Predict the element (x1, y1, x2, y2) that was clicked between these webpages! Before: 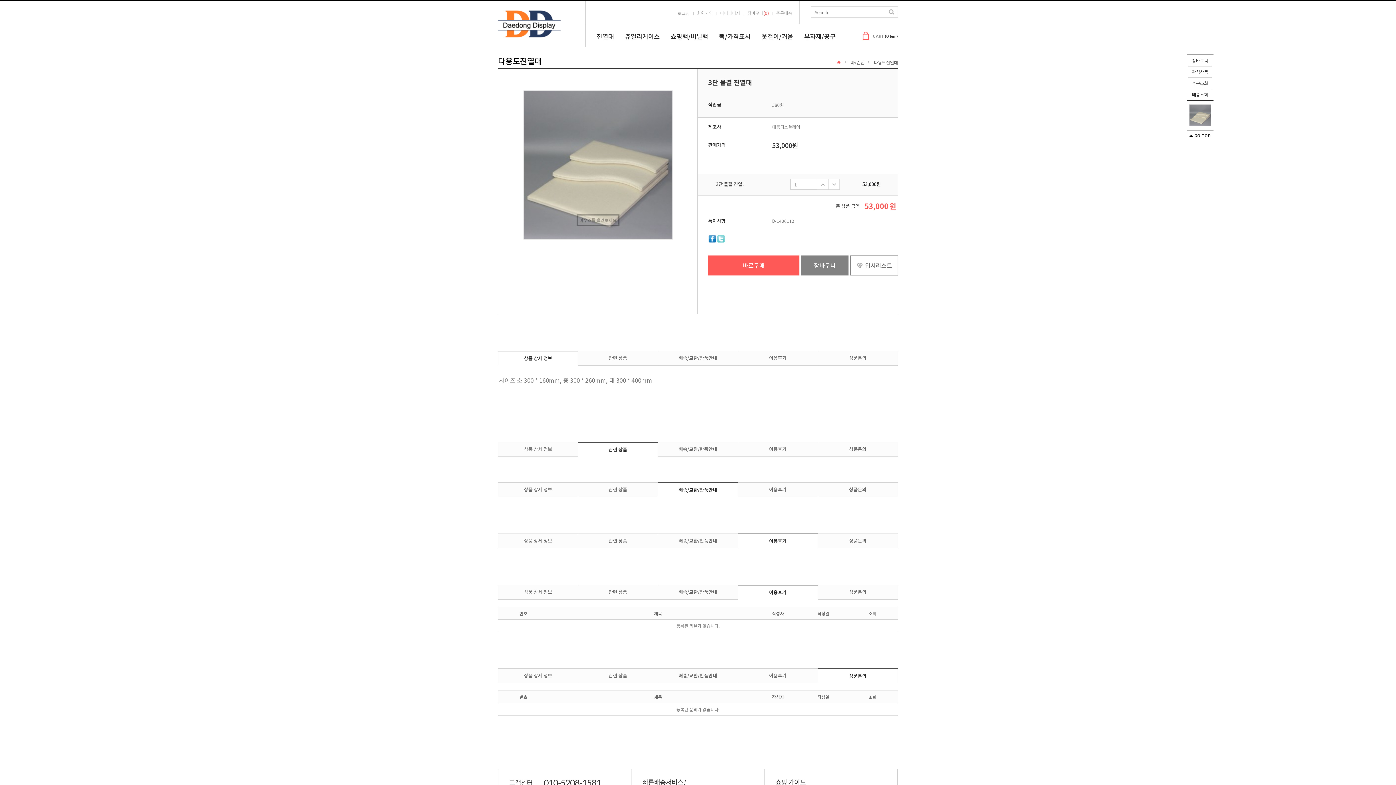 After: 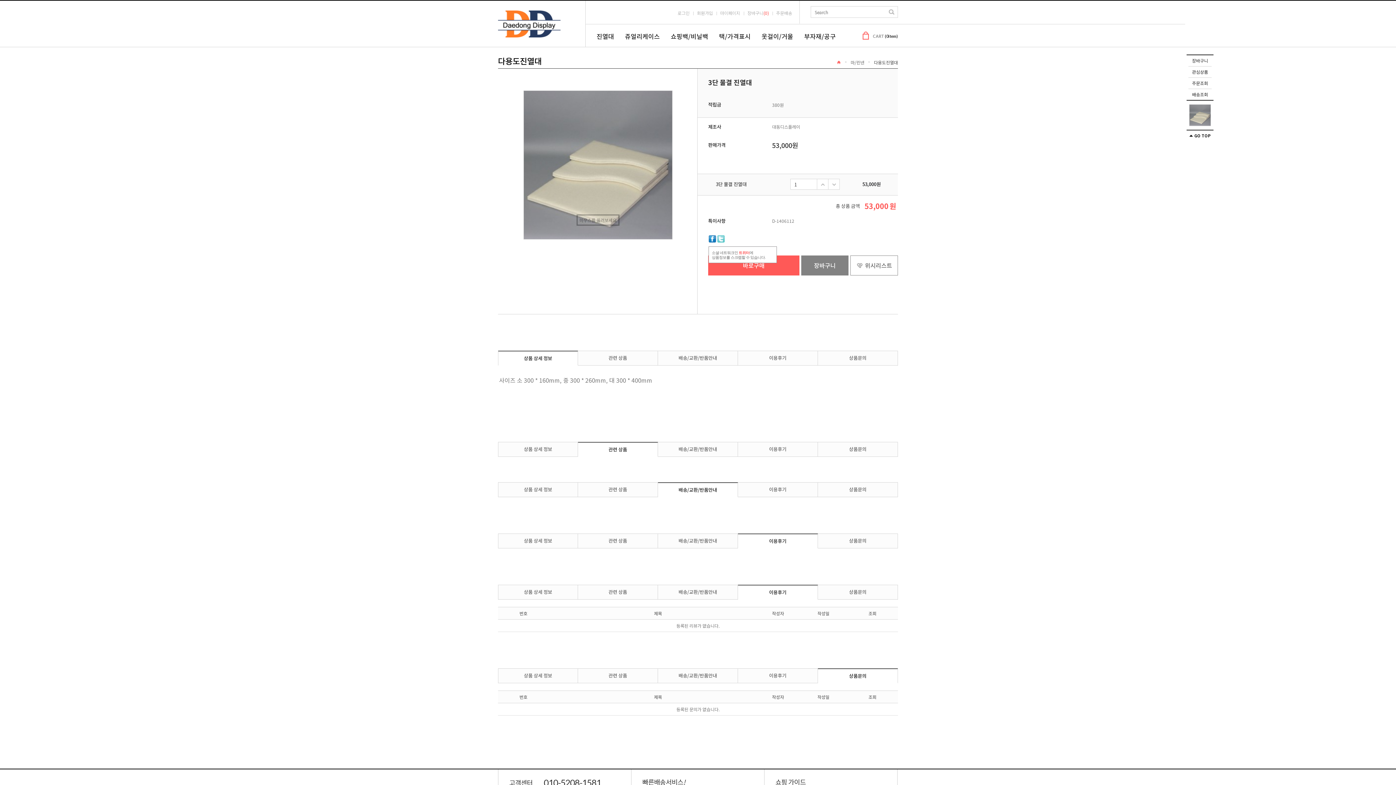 Action: bbox: (717, 235, 725, 241)